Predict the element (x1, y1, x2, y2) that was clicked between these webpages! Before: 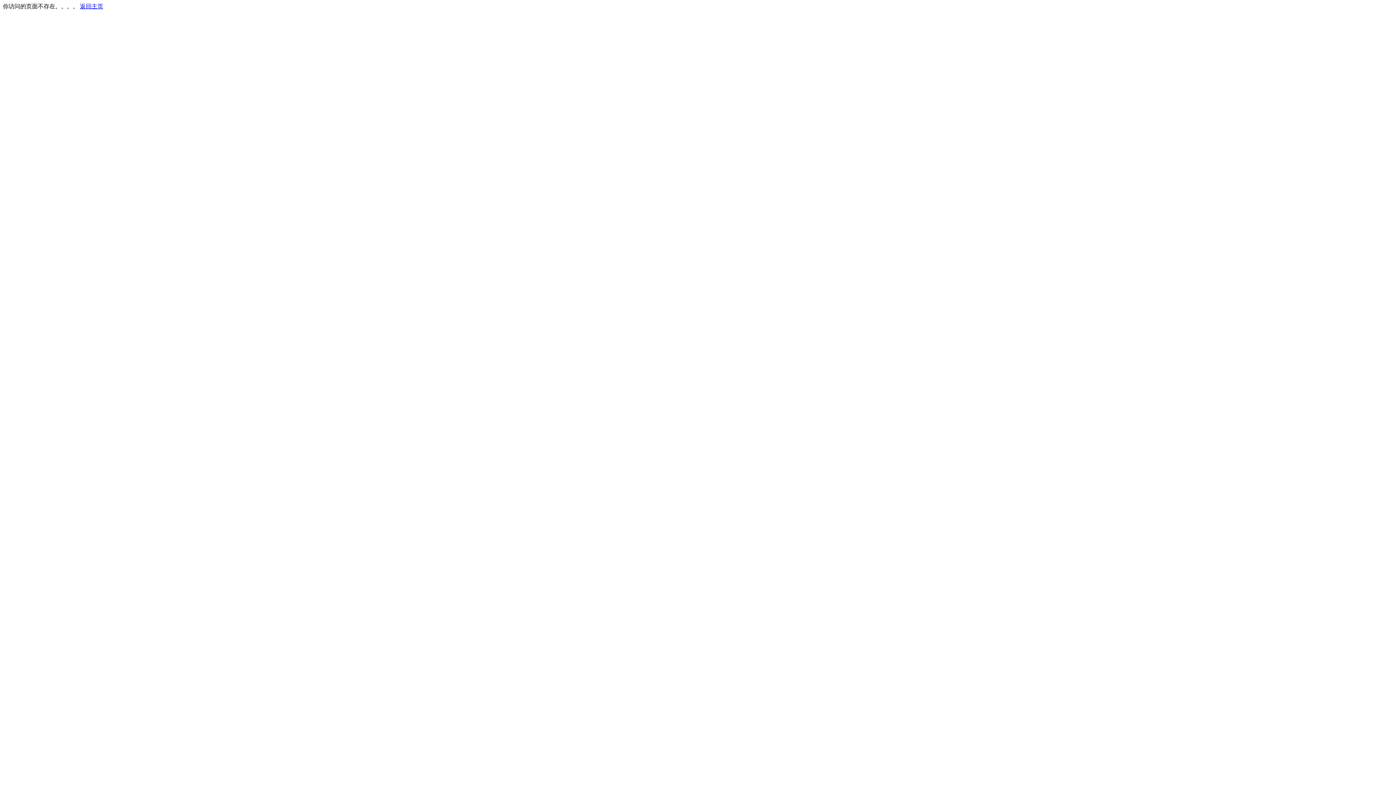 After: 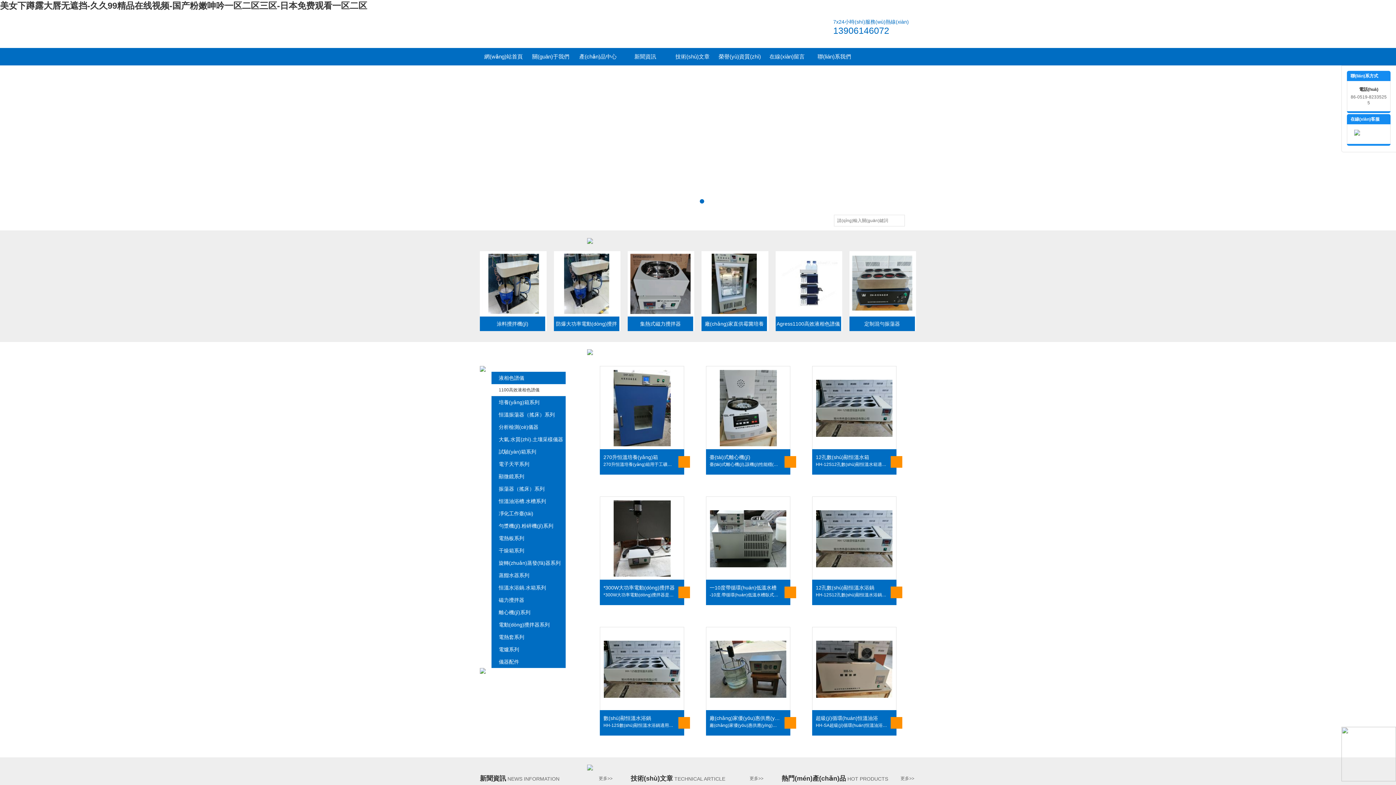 Action: bbox: (80, 3, 103, 9) label: 返回主页